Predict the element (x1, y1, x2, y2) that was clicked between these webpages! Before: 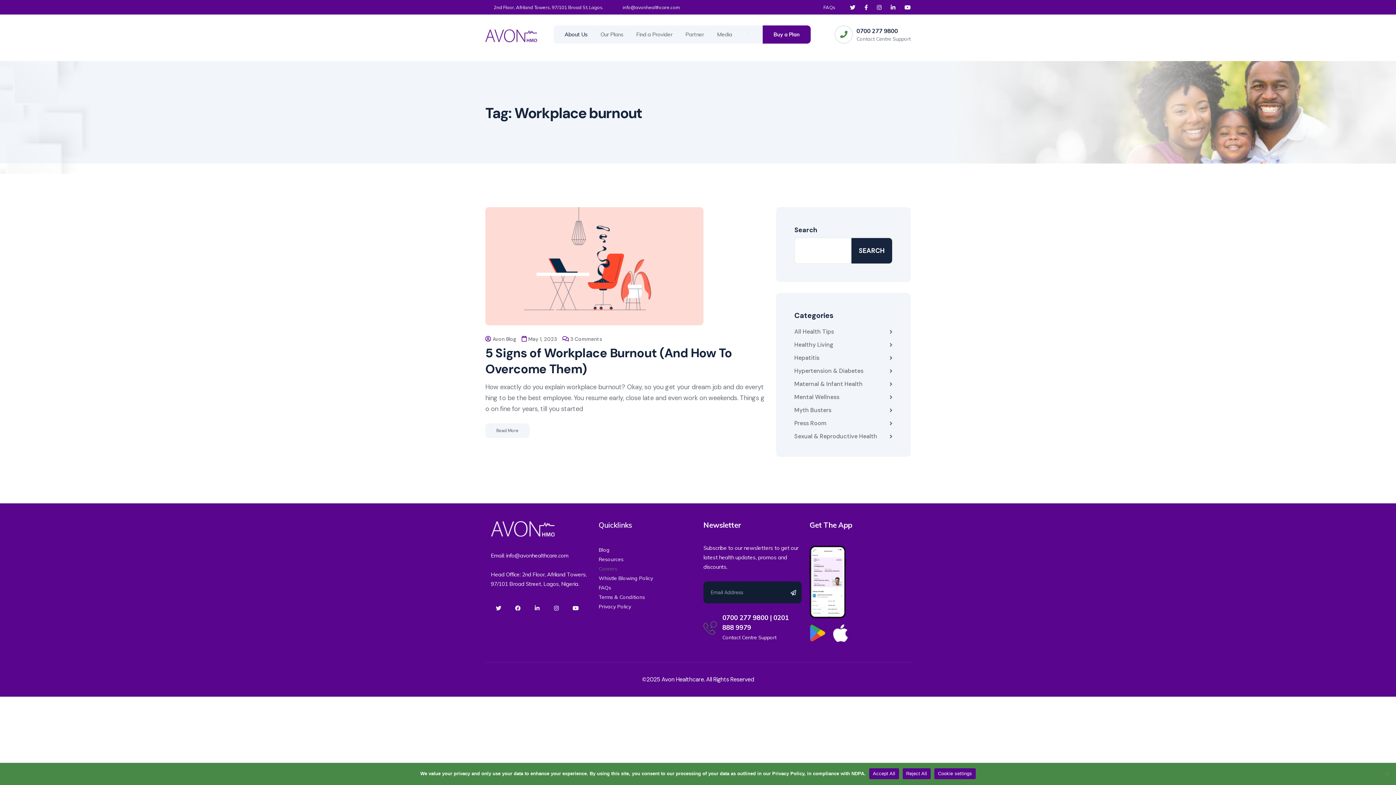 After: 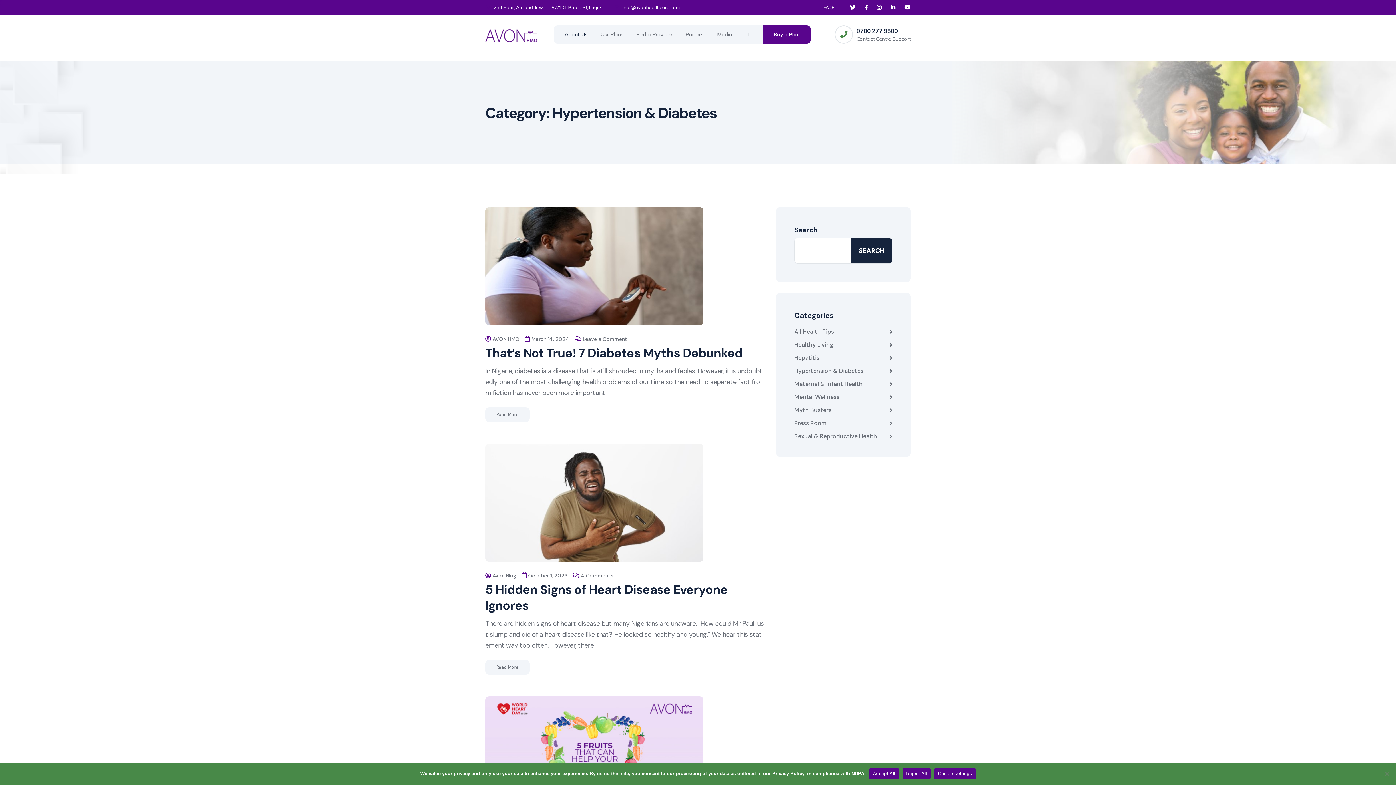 Action: label: Hypertension & Diabetes bbox: (794, 367, 863, 374)